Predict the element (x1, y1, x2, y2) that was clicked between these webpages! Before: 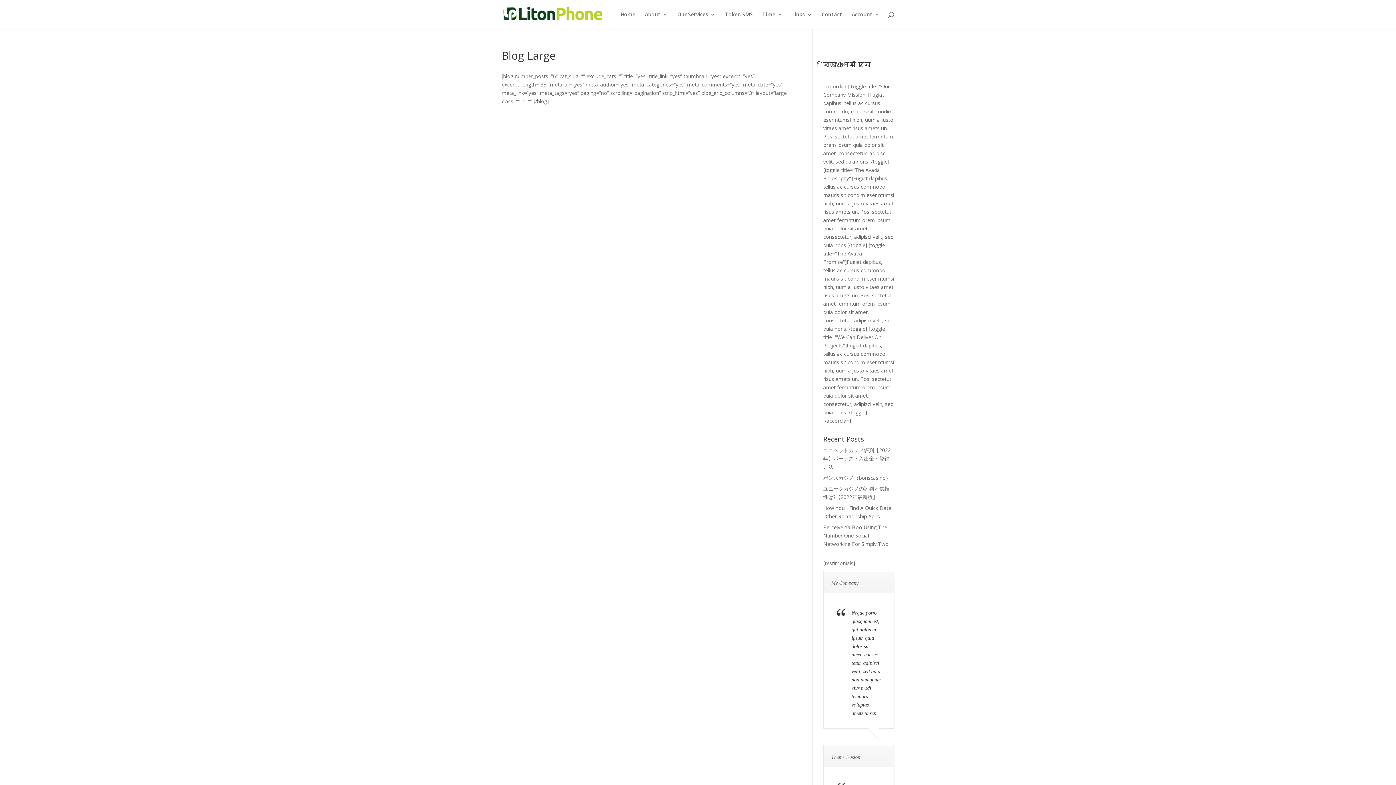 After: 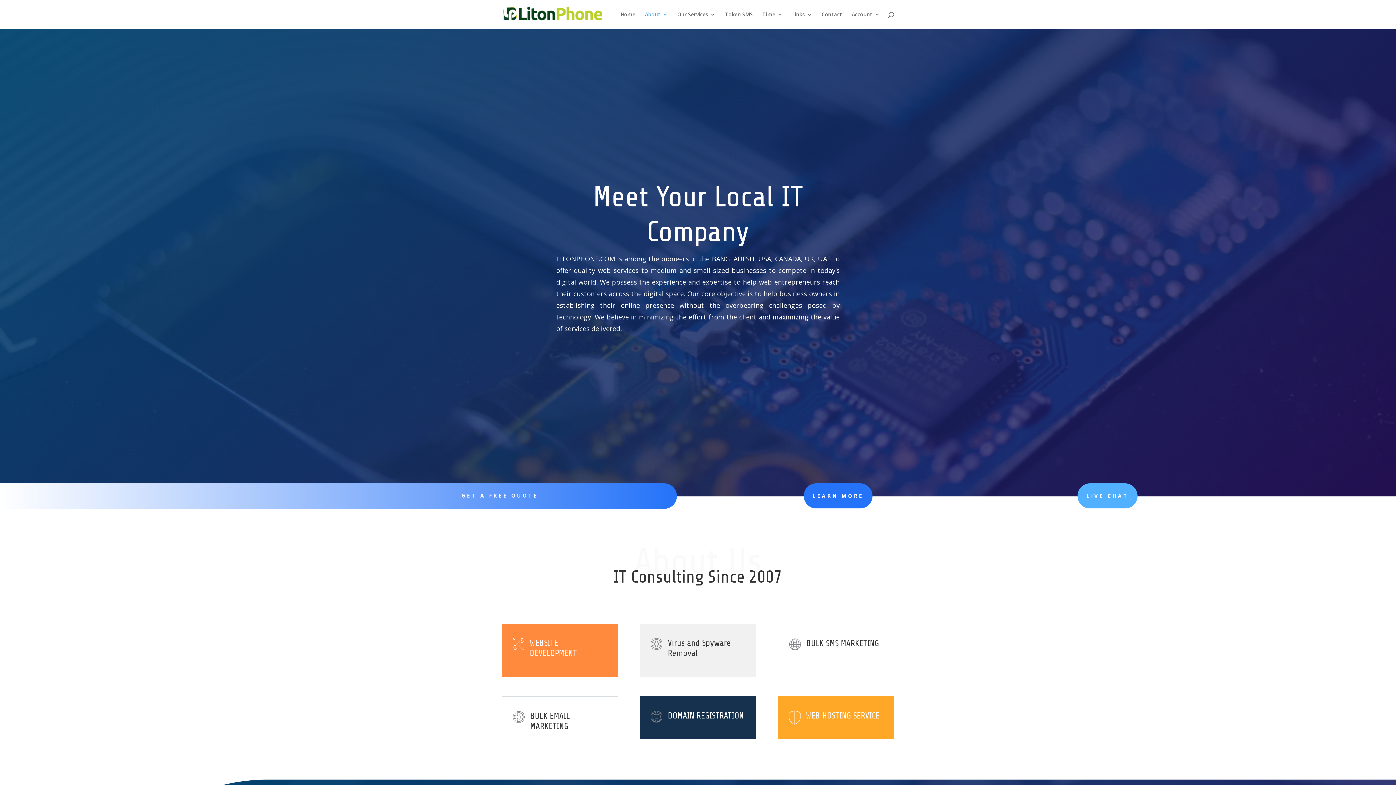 Action: label: About bbox: (645, 12, 668, 29)